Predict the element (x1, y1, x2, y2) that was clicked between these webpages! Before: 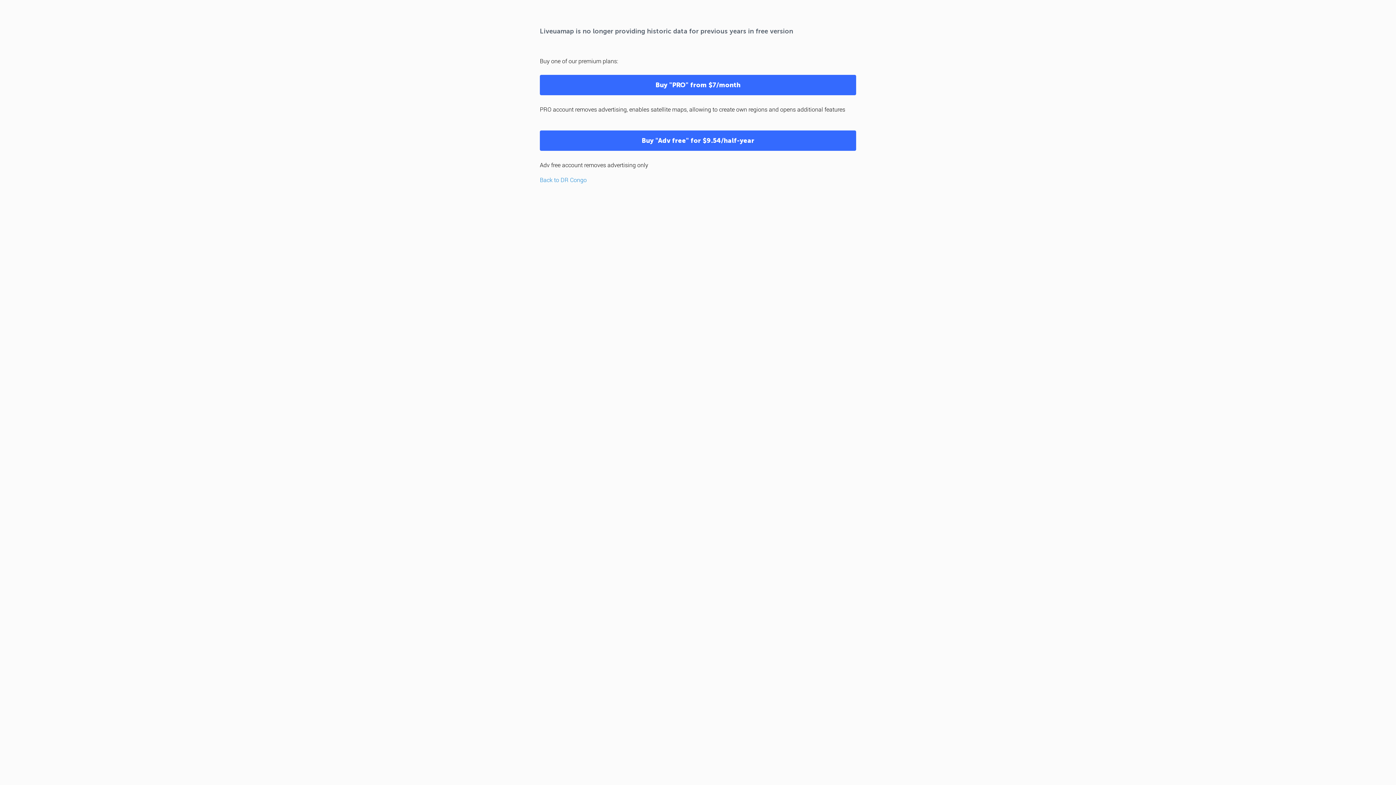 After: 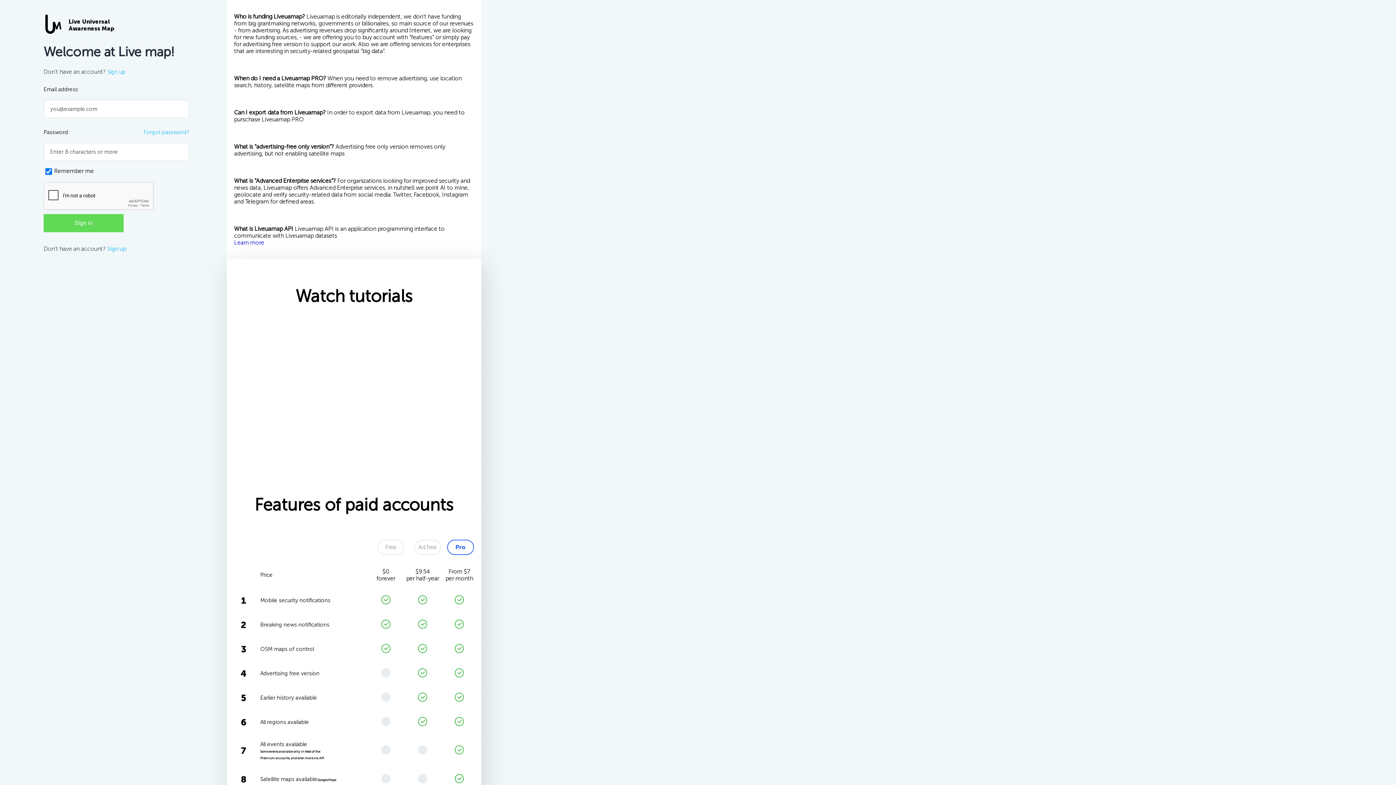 Action: bbox: (540, 74, 856, 95) label: Buy "PRO" from $7/month